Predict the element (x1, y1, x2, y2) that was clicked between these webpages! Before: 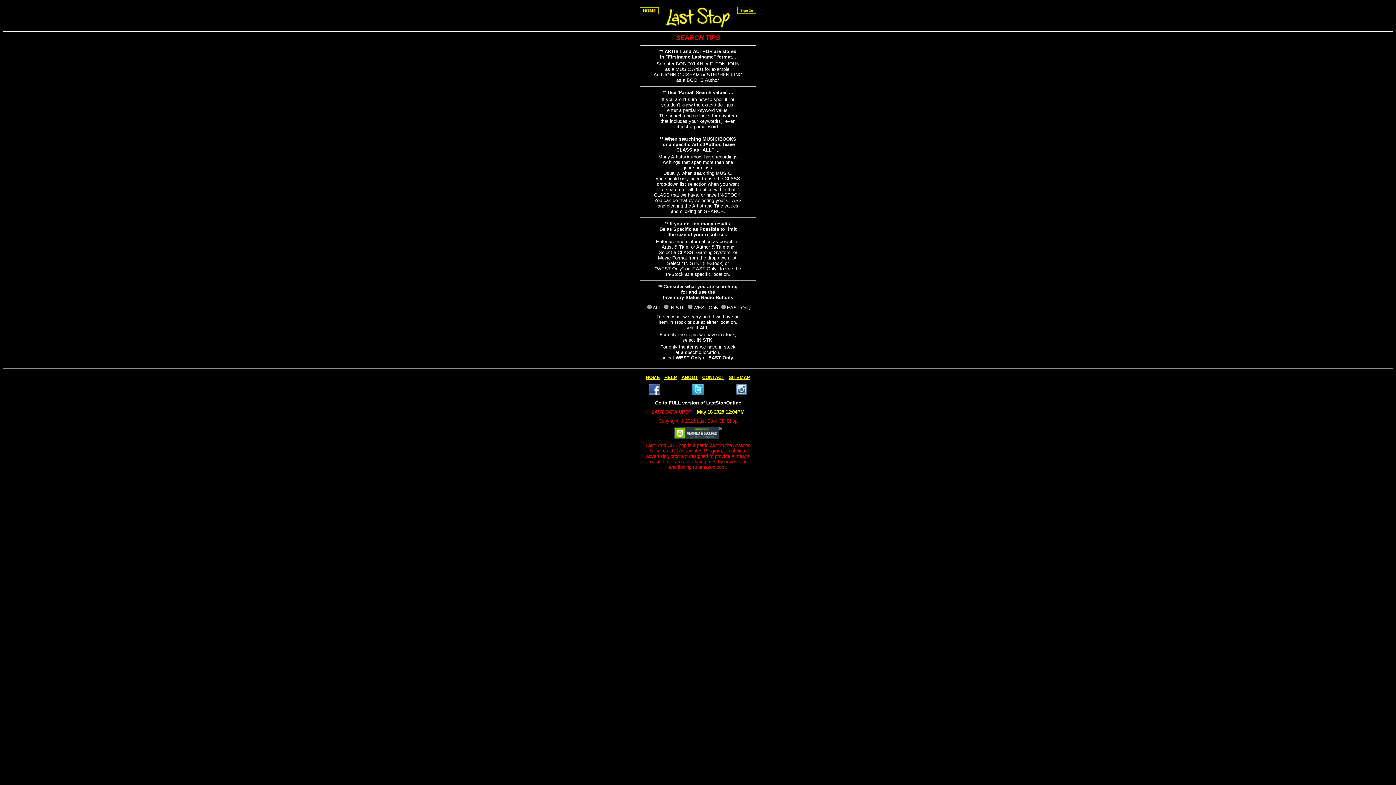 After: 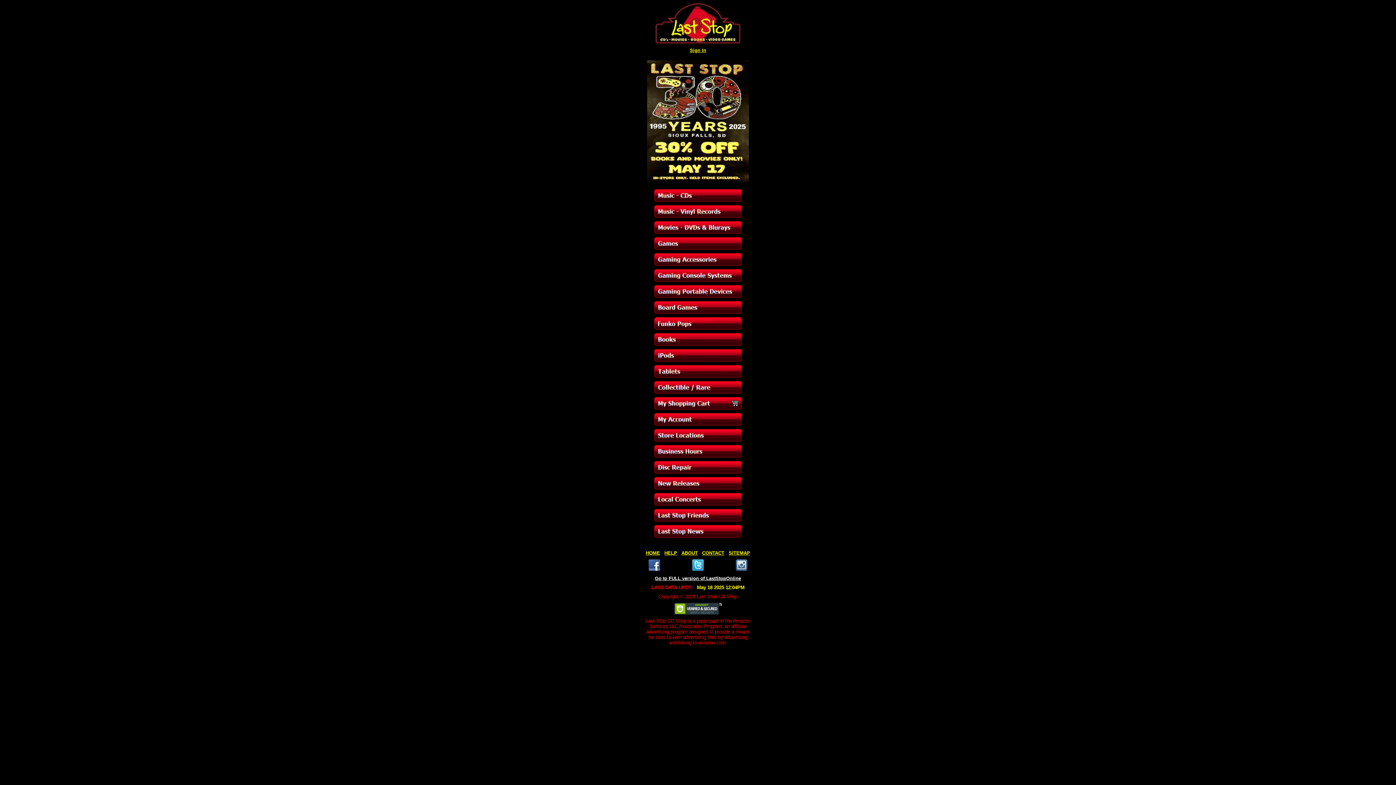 Action: bbox: (646, 374, 660, 380) label: HOME